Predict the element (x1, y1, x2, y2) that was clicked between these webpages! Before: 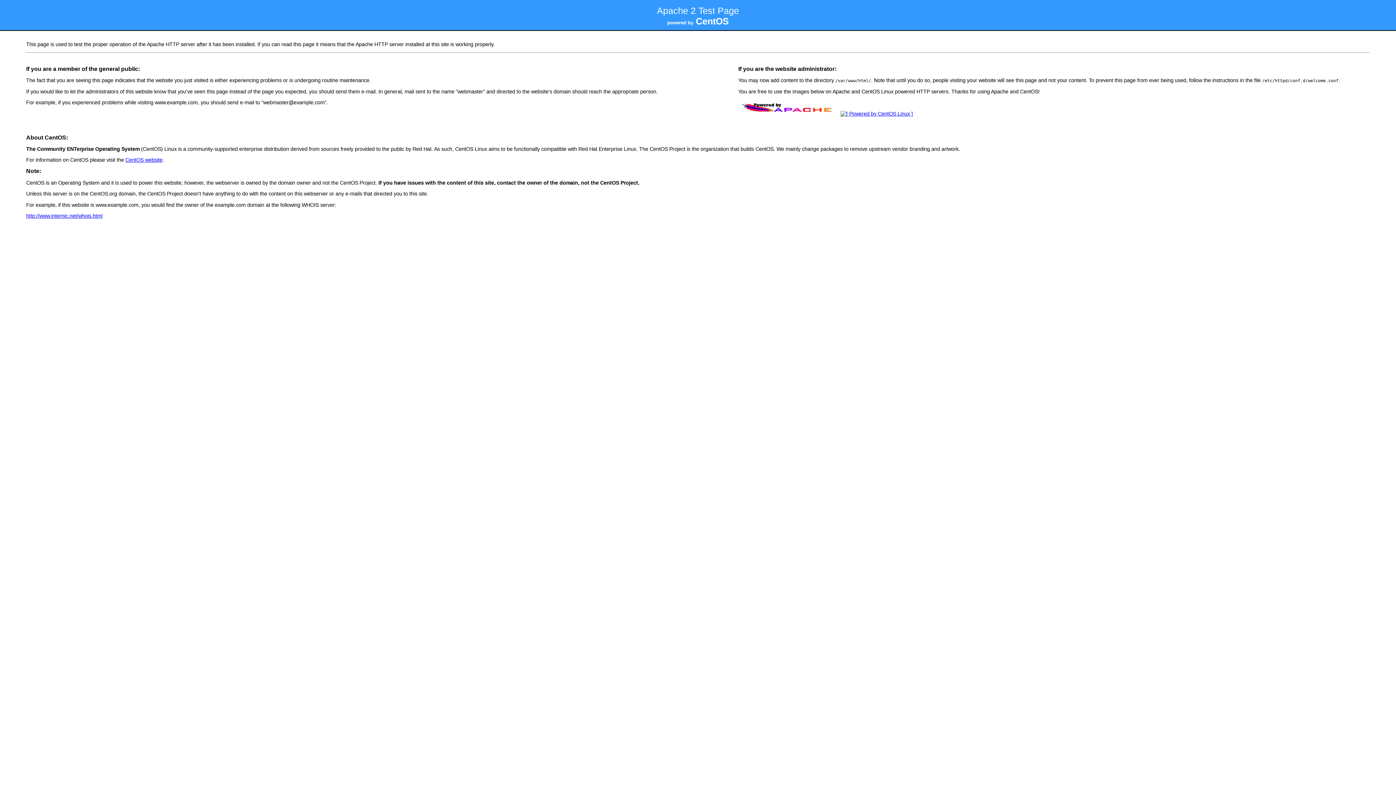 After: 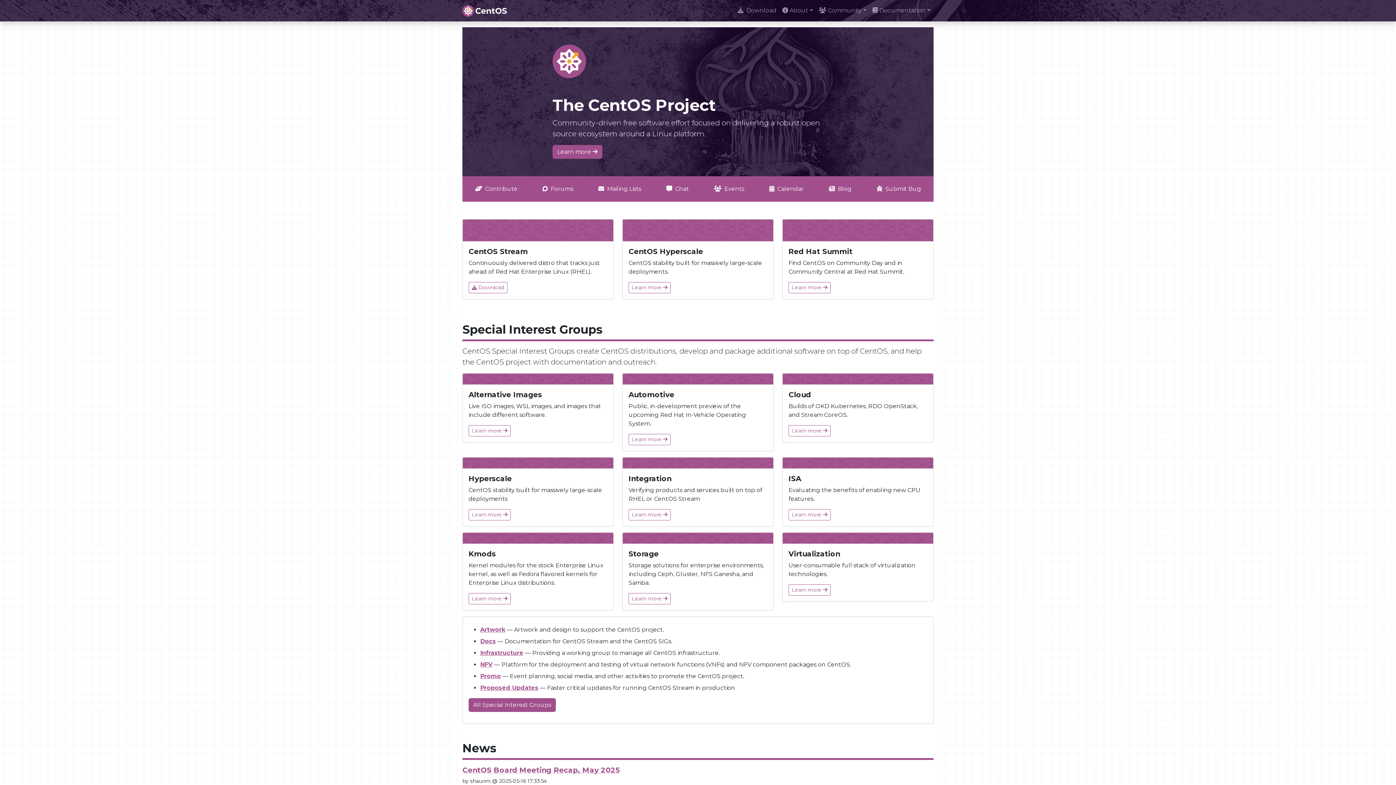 Action: bbox: (838, 111, 915, 116)